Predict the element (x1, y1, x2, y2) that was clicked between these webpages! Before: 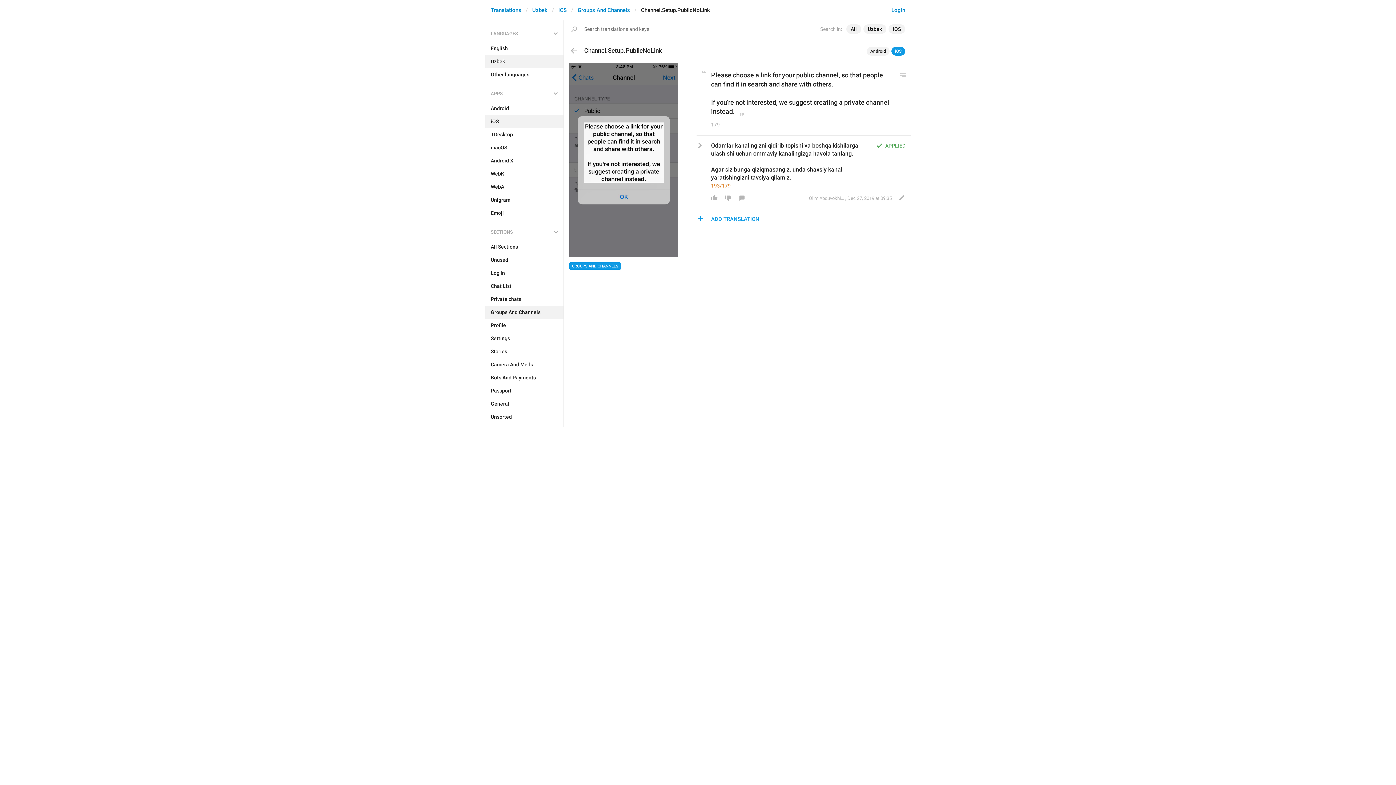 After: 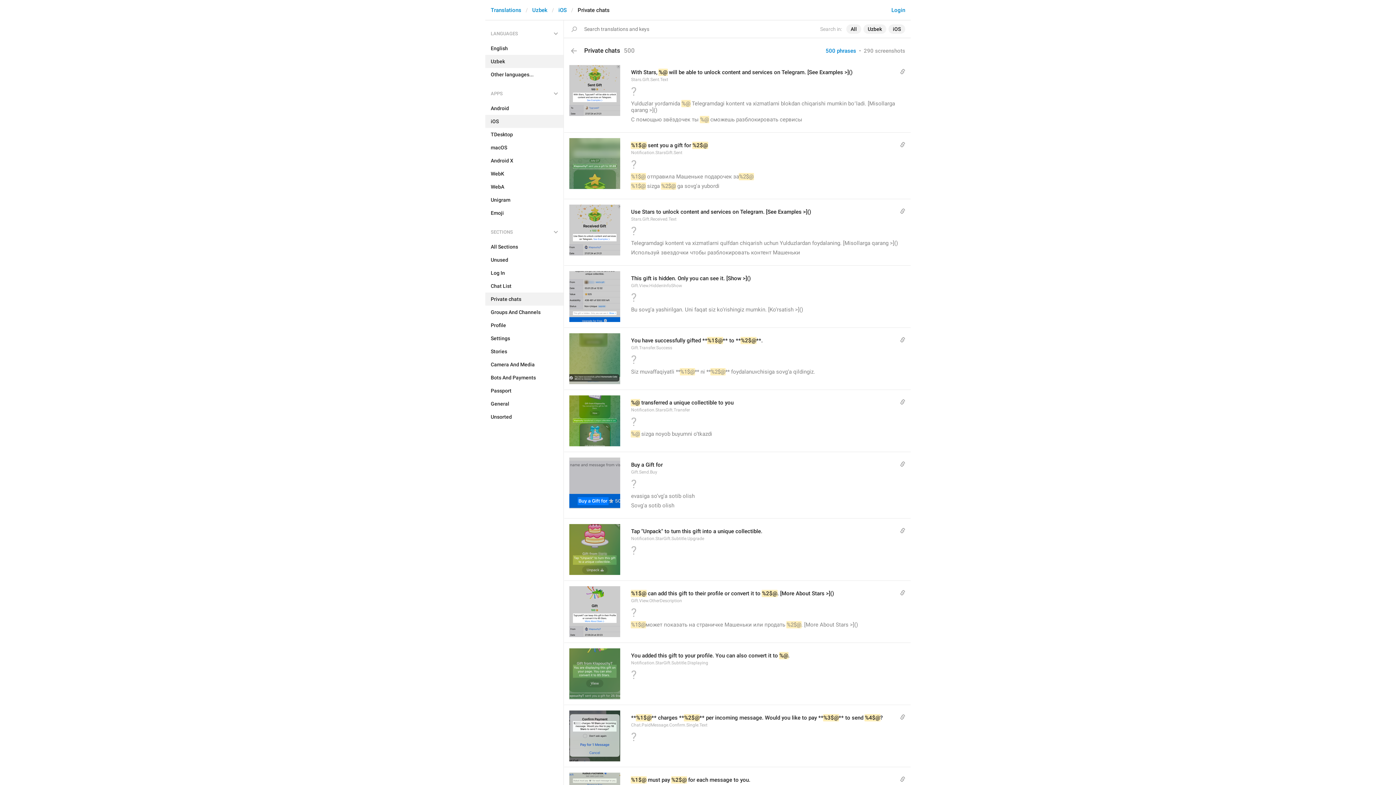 Action: label: Private chats bbox: (485, 292, 563, 305)